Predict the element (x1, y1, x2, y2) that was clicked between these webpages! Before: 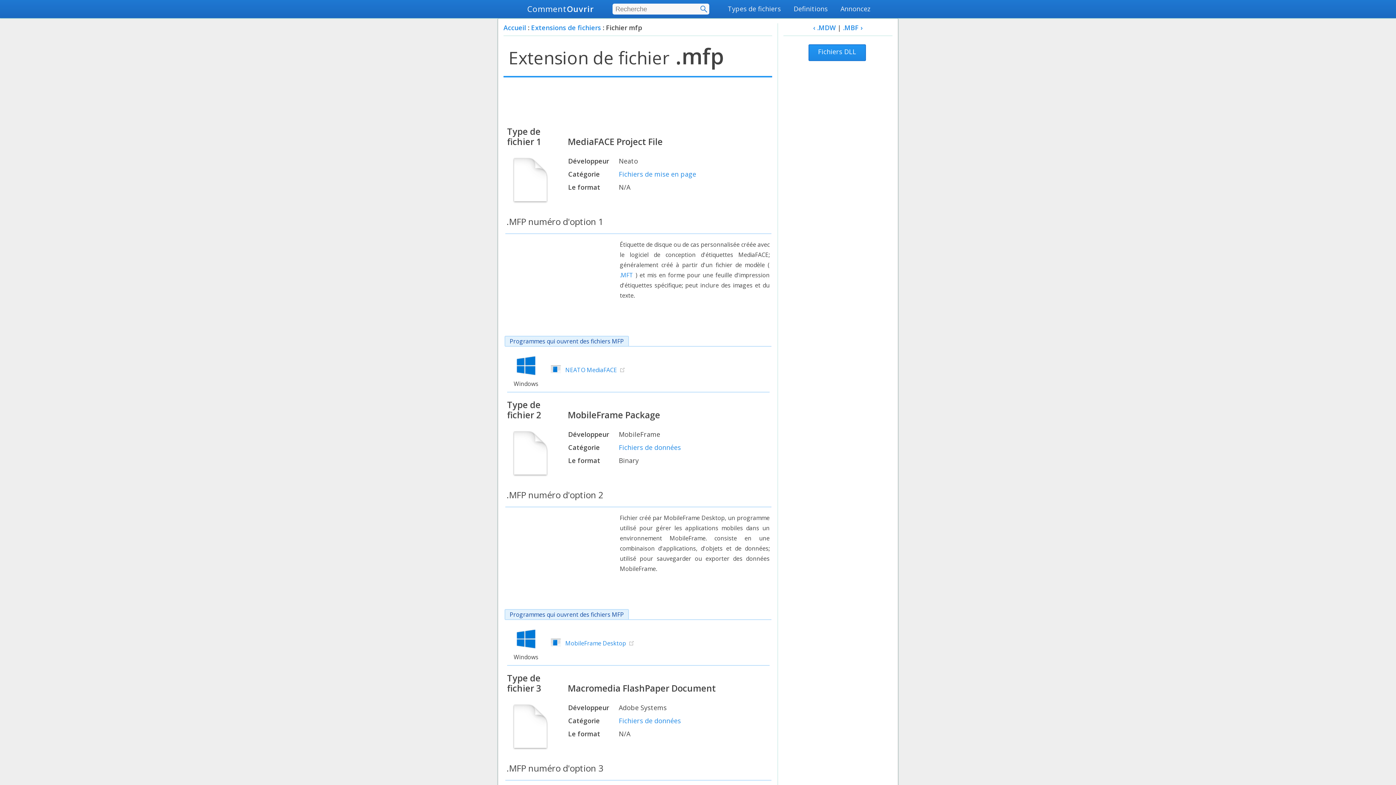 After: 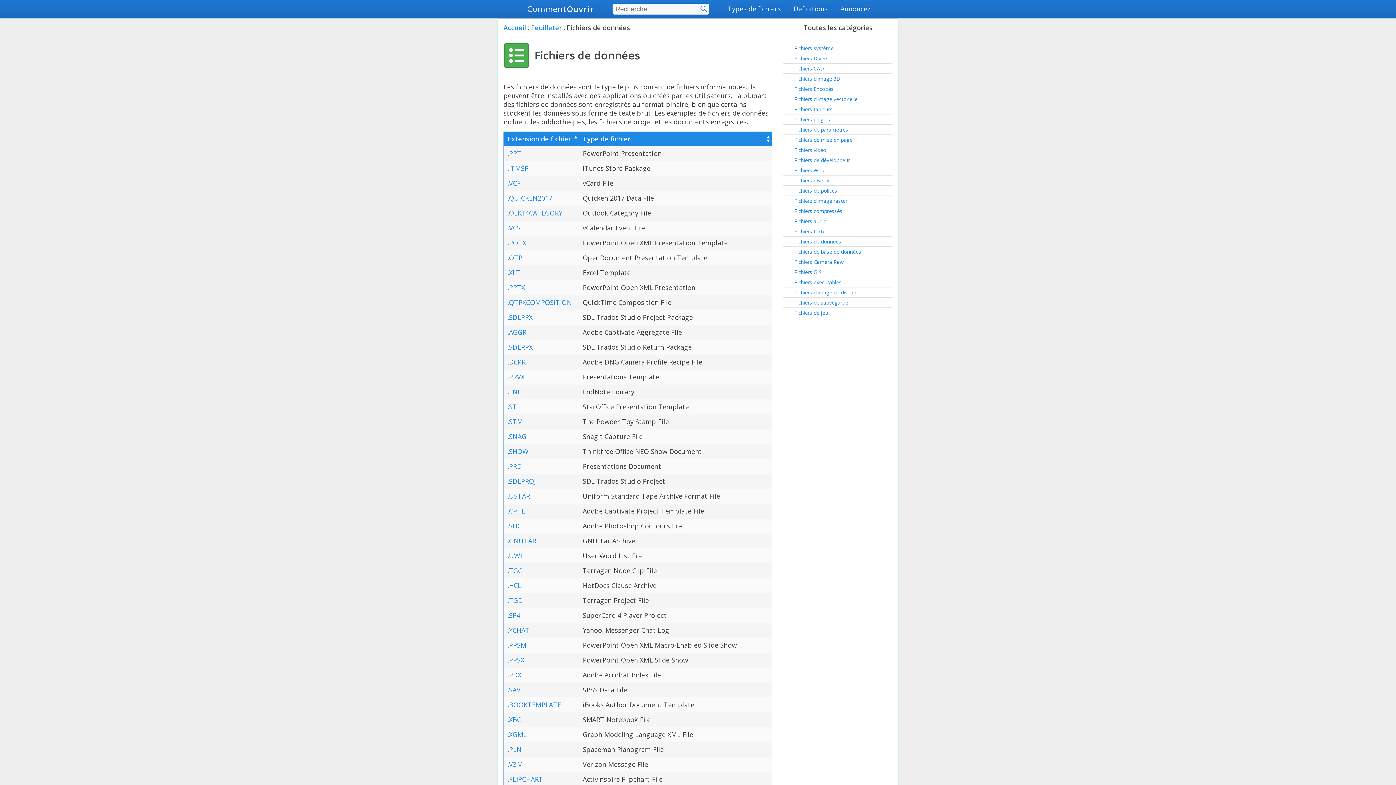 Action: bbox: (618, 716, 681, 725) label: Fichiers de données